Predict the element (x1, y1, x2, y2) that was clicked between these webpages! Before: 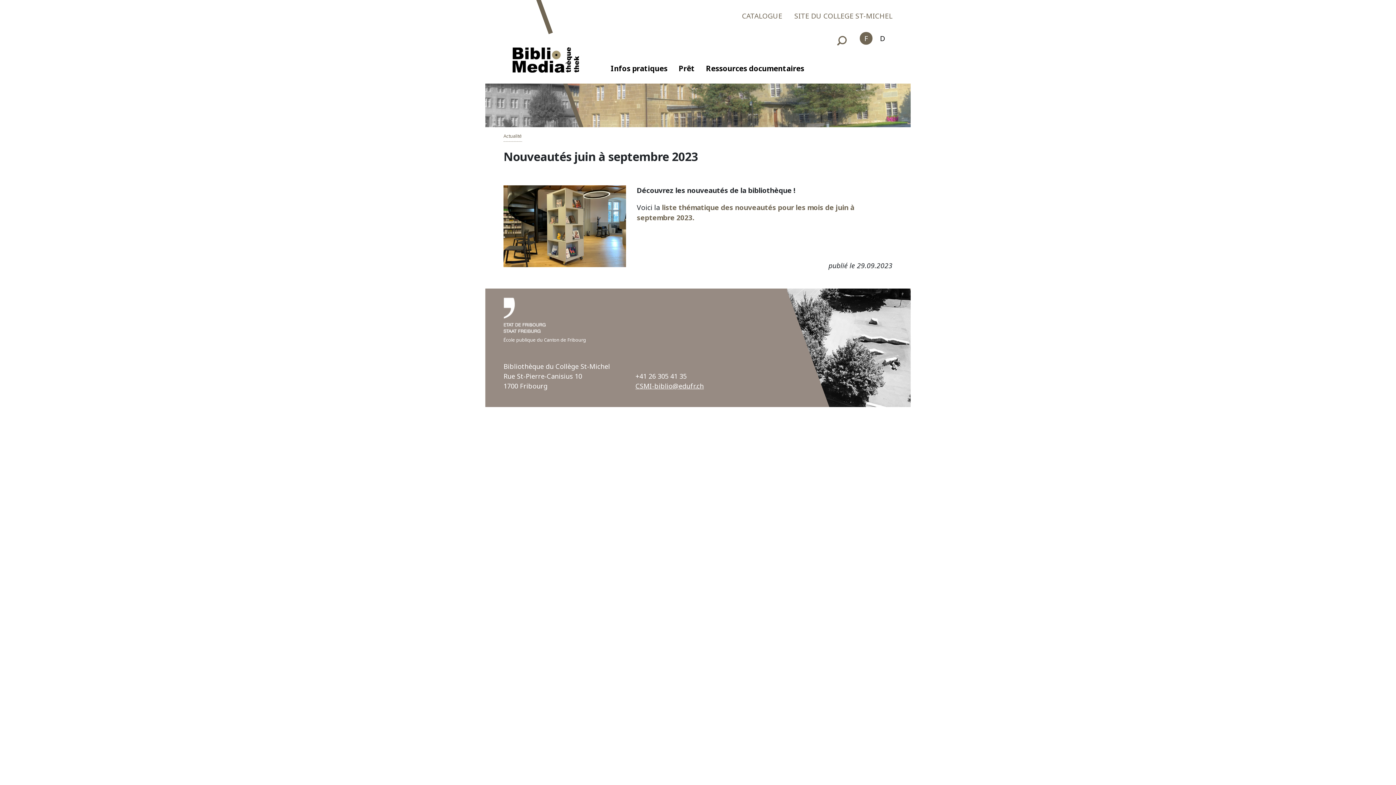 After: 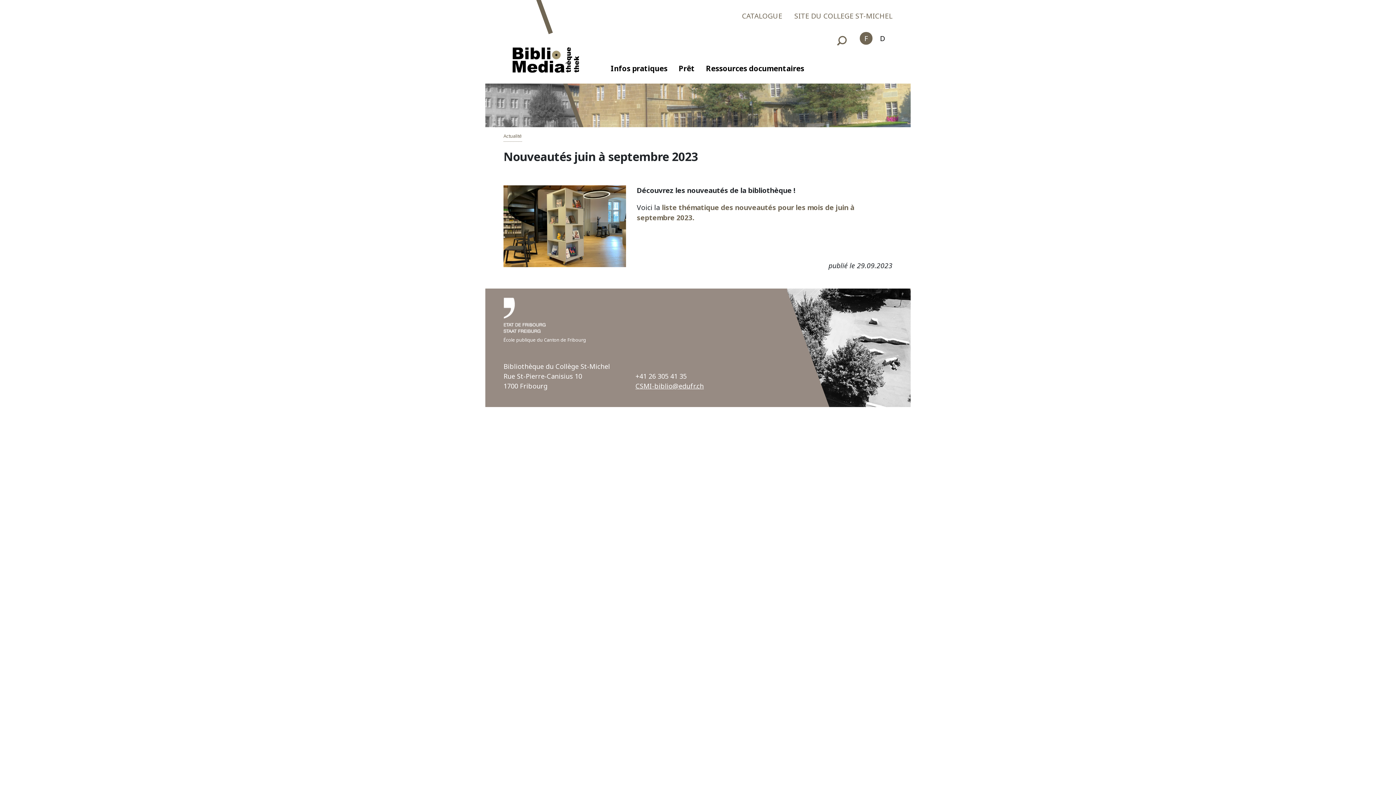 Action: label: École publique du Canton de Fribourg bbox: (503, 297, 586, 343)